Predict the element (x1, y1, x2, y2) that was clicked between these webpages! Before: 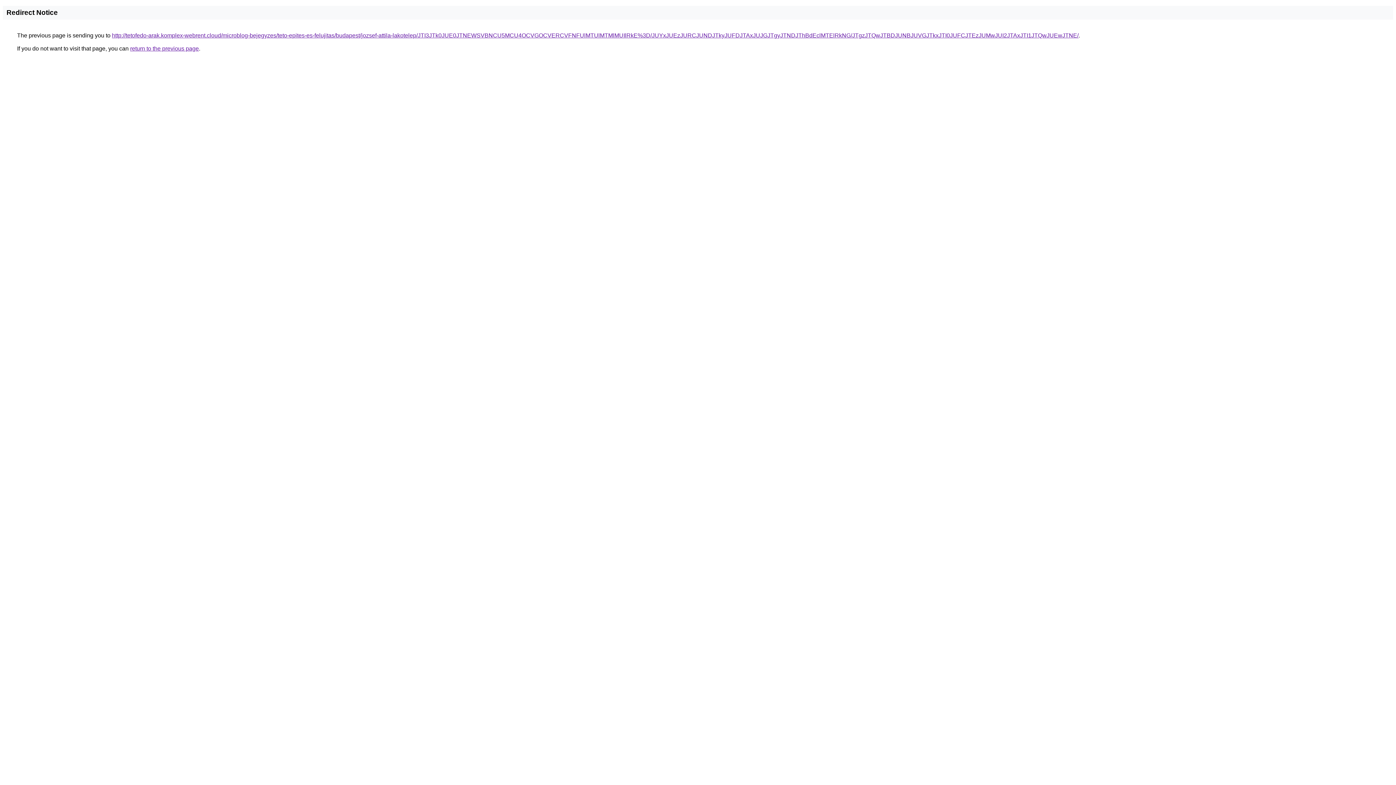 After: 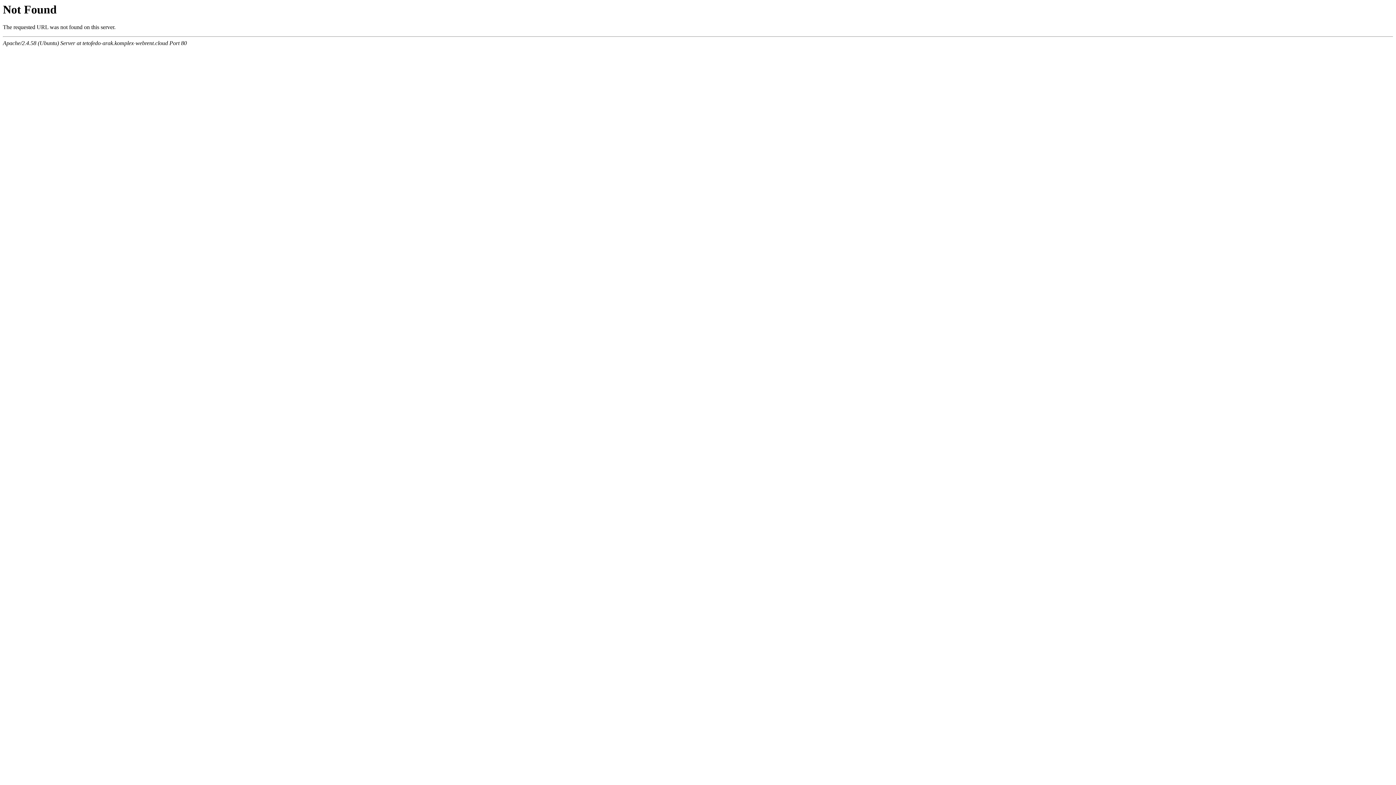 Action: bbox: (112, 32, 1078, 38) label: http://tetofedo-arak.komplex-webrent.cloud/microblog-bejegyzes/teto-epites-es-felujitas/budapest/jozsef-attila-lakotelep/JTI3JTk0JUE0JTNEWSVBNCU5MCU4OCVGOCVERCVFNFUlMTUlMTMlMUIlRkE%3D/JUYxJUEzJURCJUNDJTkyJUFDJTAxJUJGJTgyJTNDJThBdEclMTElRkNG/JTgzJTQwJTBDJUNBJUVGJTkxJTI0JUFCJTEzJUMwJUI2JTAxJTI1JTQwJUEwJTNE/